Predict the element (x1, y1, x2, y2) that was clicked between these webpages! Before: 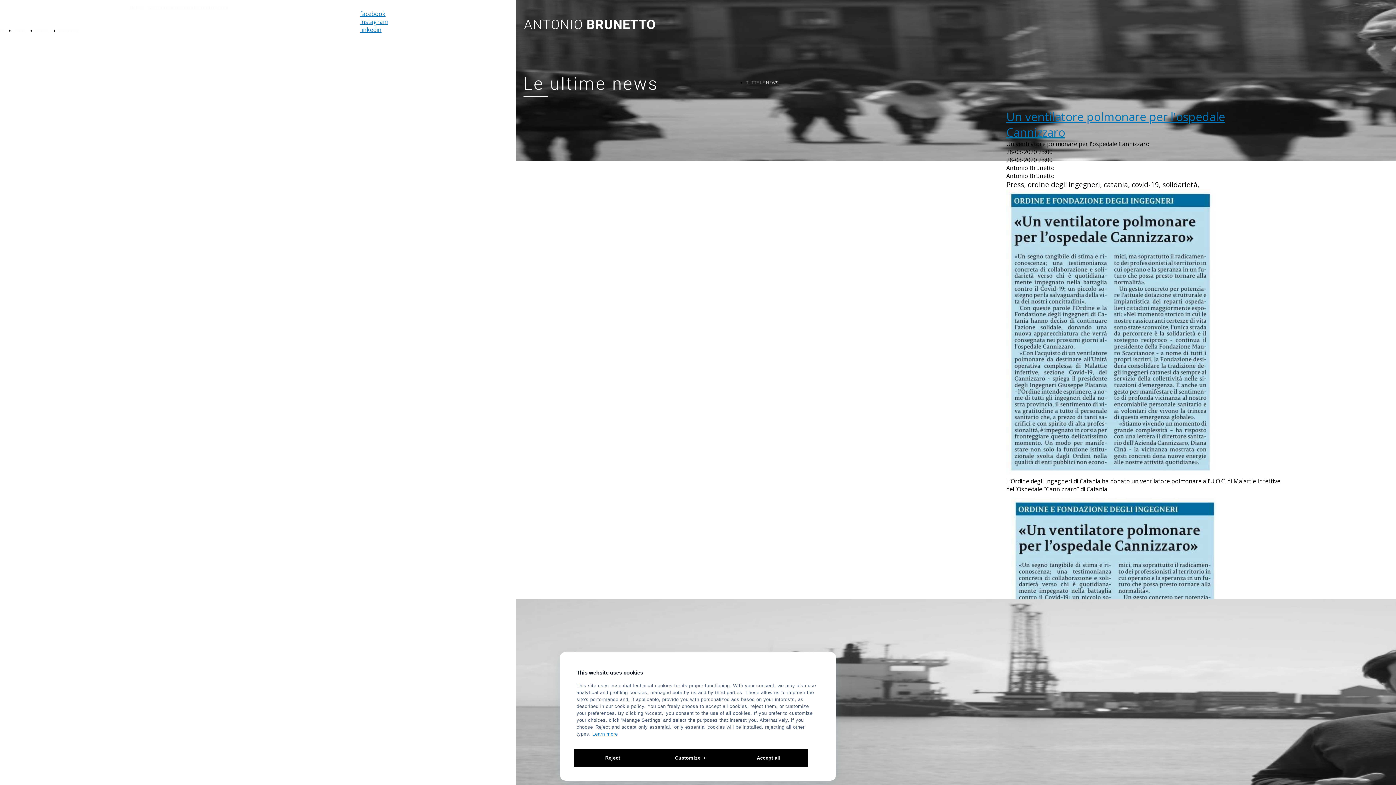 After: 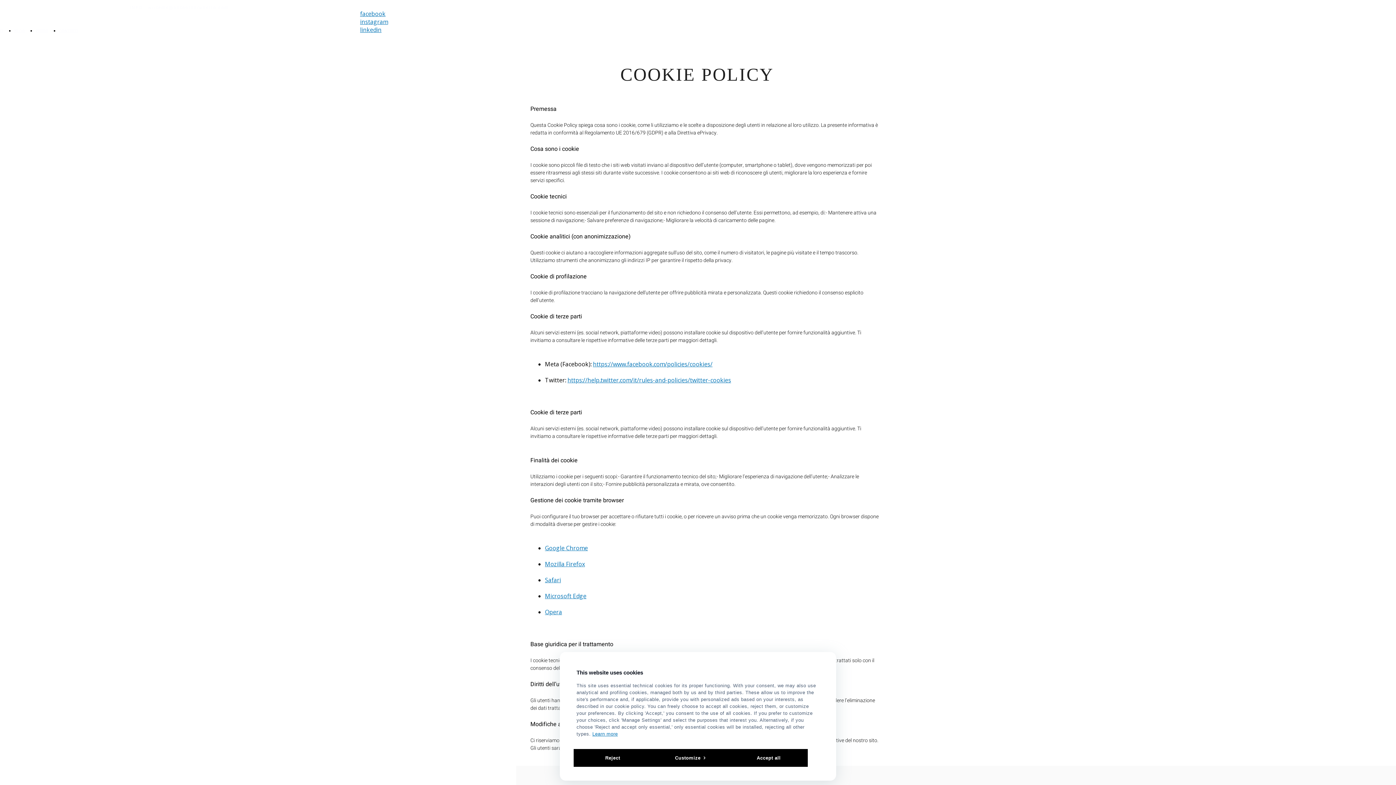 Action: bbox: (592, 731, 618, 737) label: Learn more